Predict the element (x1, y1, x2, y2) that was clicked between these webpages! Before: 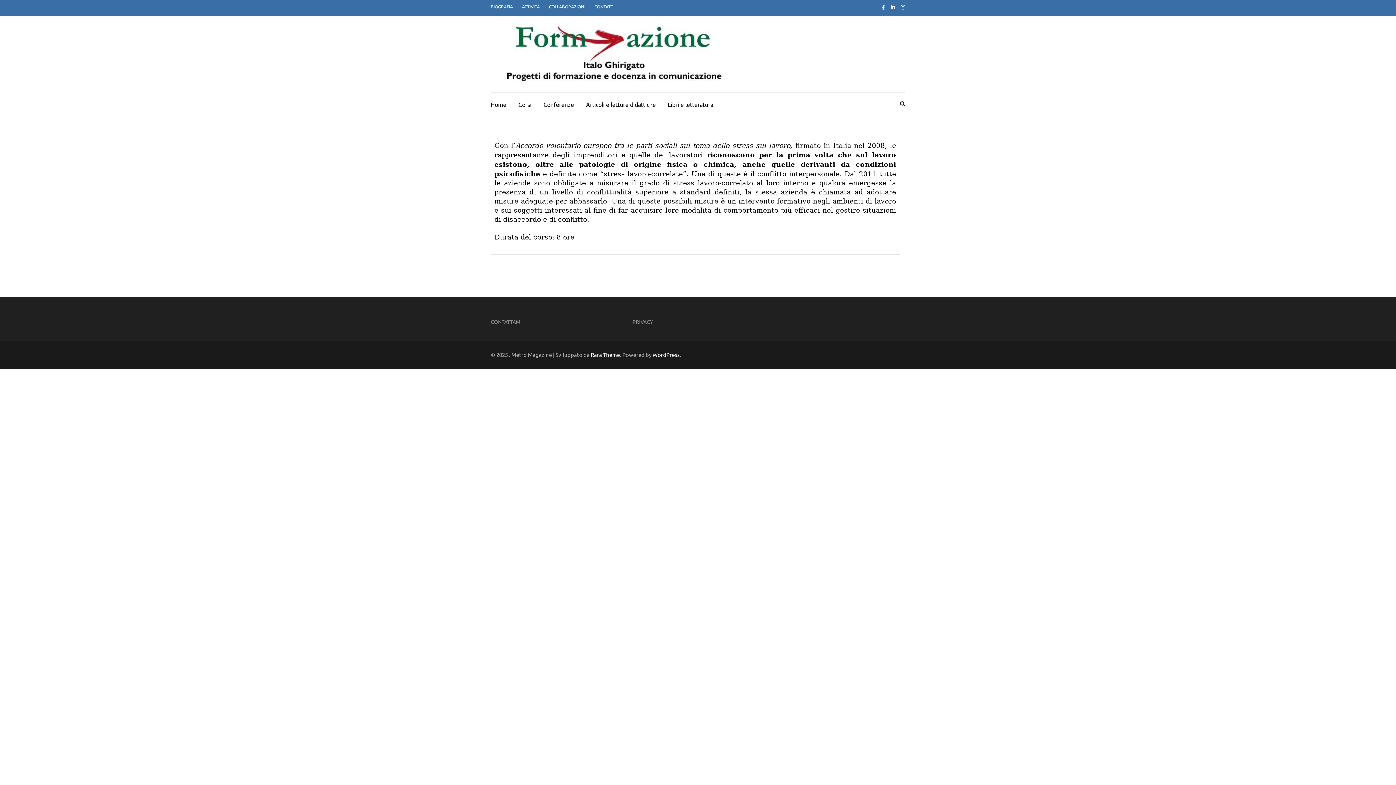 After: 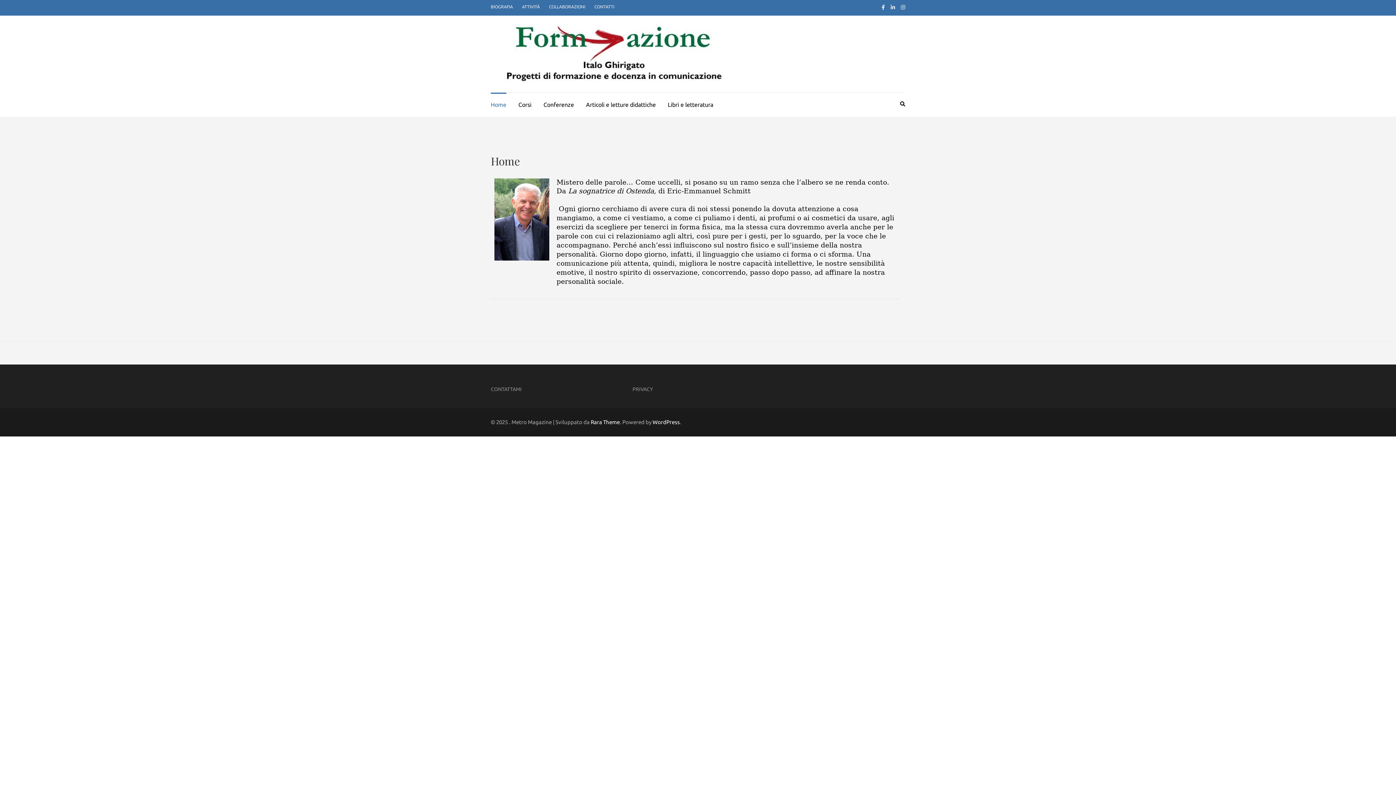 Action: bbox: (490, 92, 506, 114) label: Home